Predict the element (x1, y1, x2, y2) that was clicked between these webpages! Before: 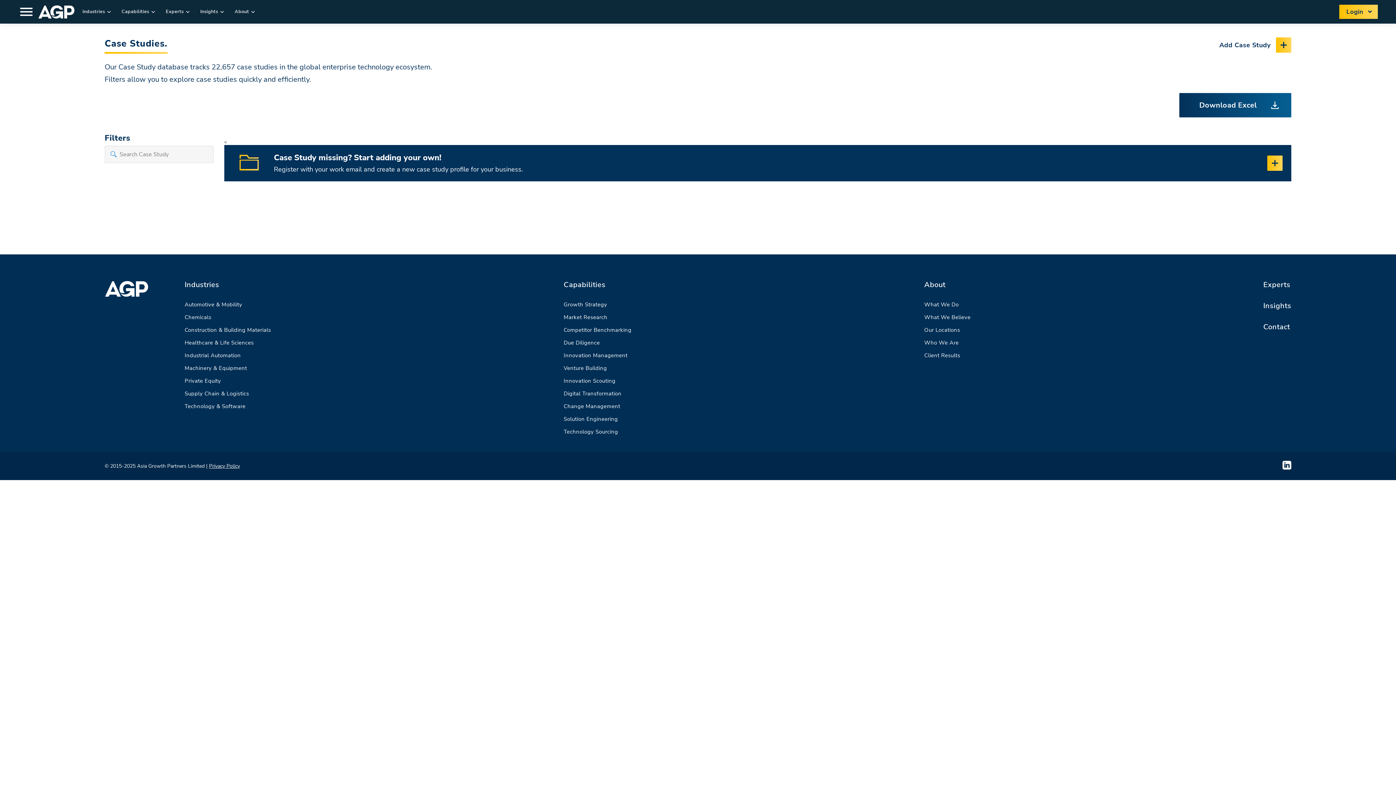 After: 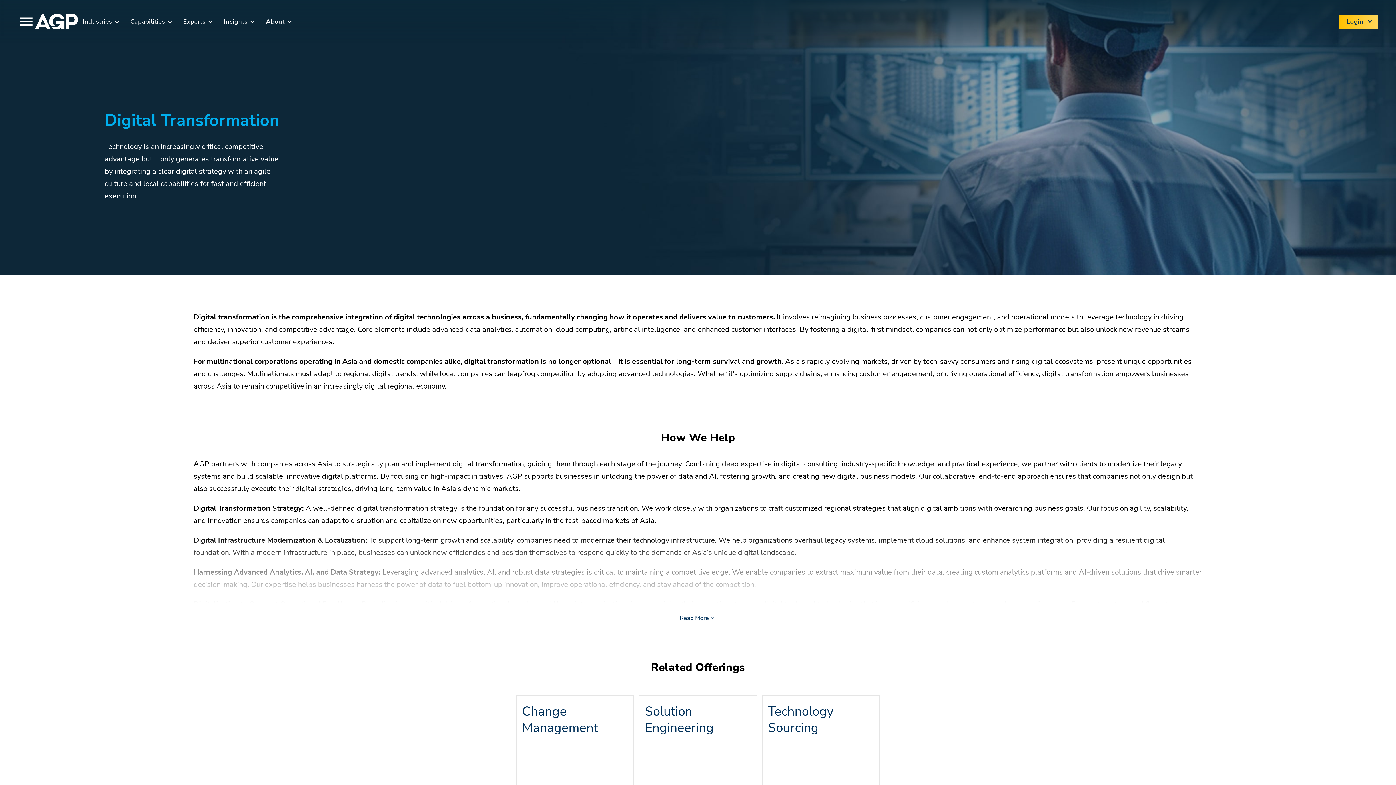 Action: bbox: (563, 390, 621, 397) label: Digital Transformation